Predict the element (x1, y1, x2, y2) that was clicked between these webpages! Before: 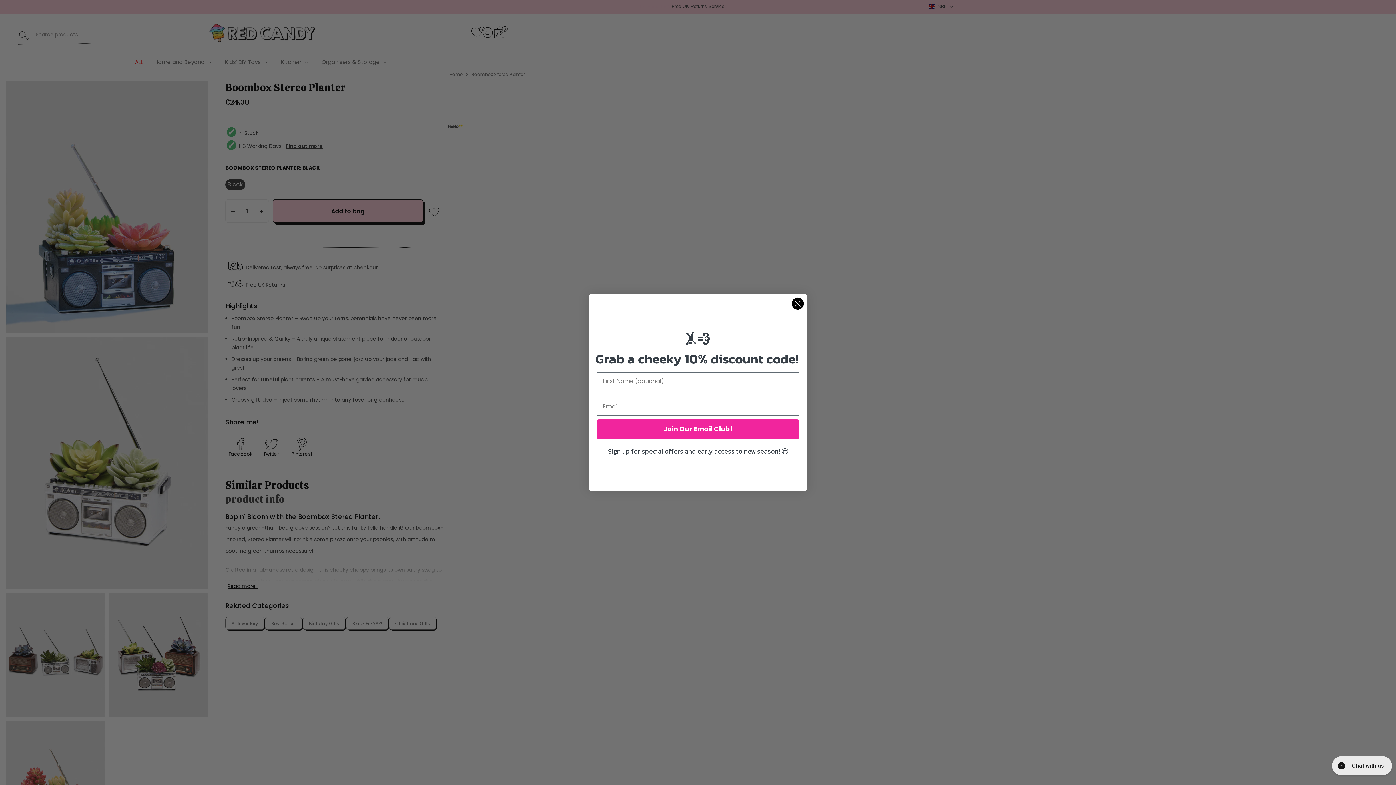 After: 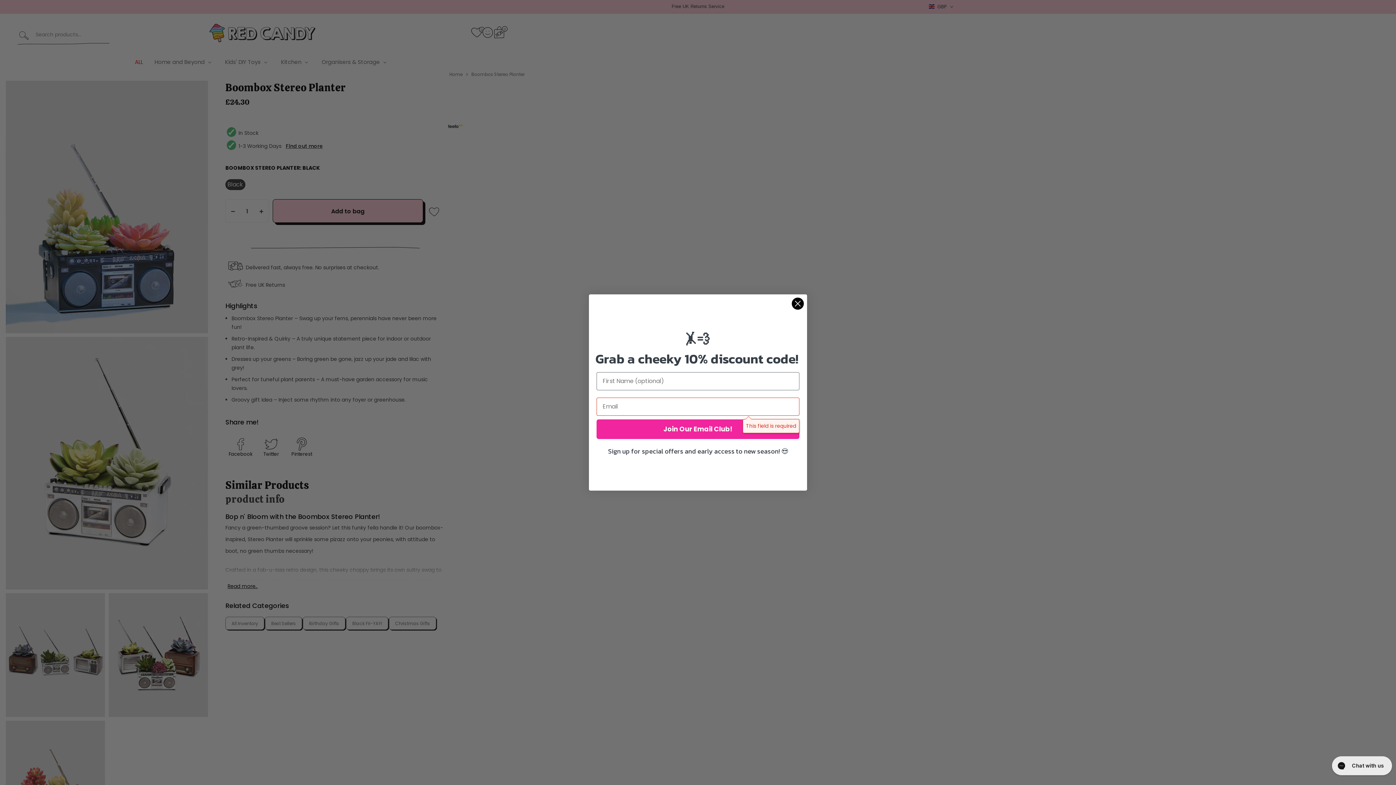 Action: bbox: (596, 439, 799, 459) label: Join Our Email Club!